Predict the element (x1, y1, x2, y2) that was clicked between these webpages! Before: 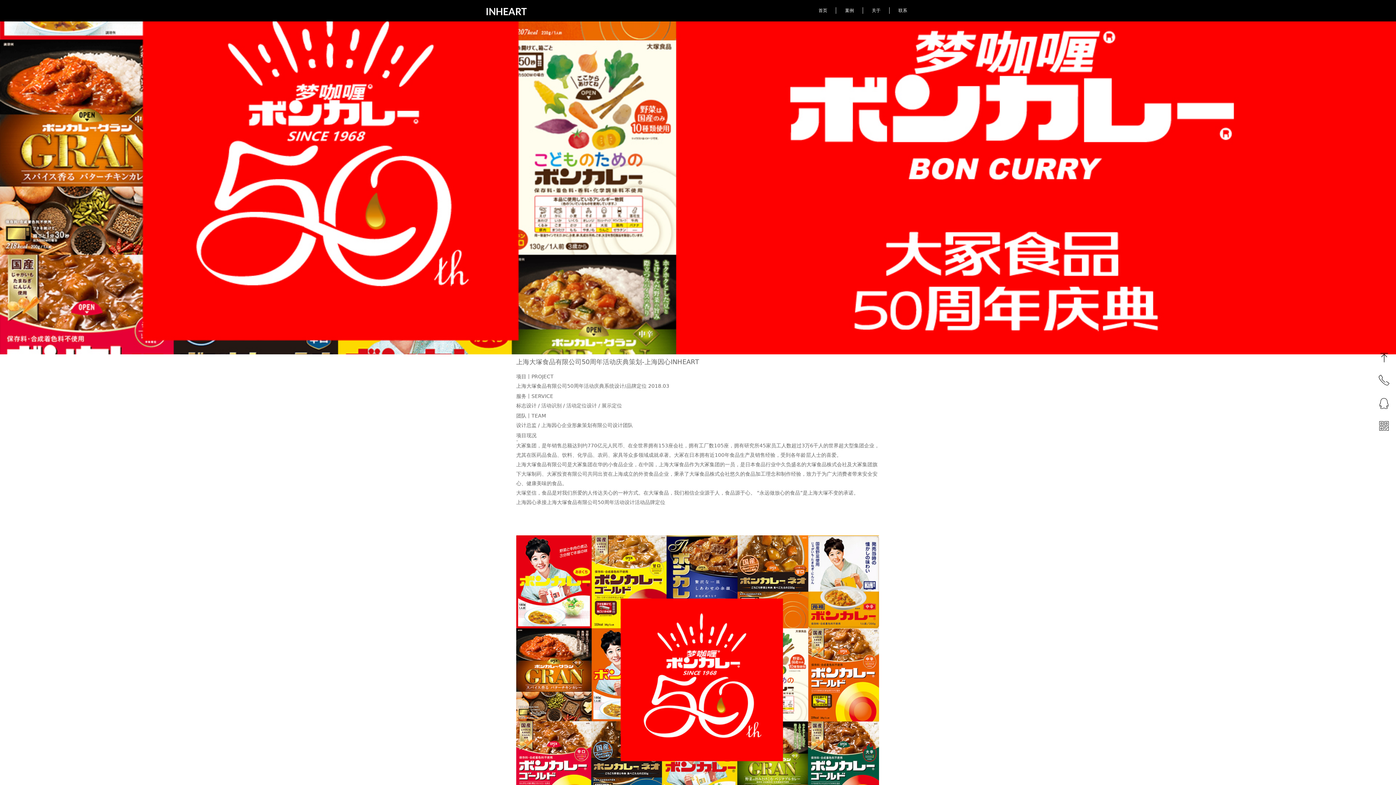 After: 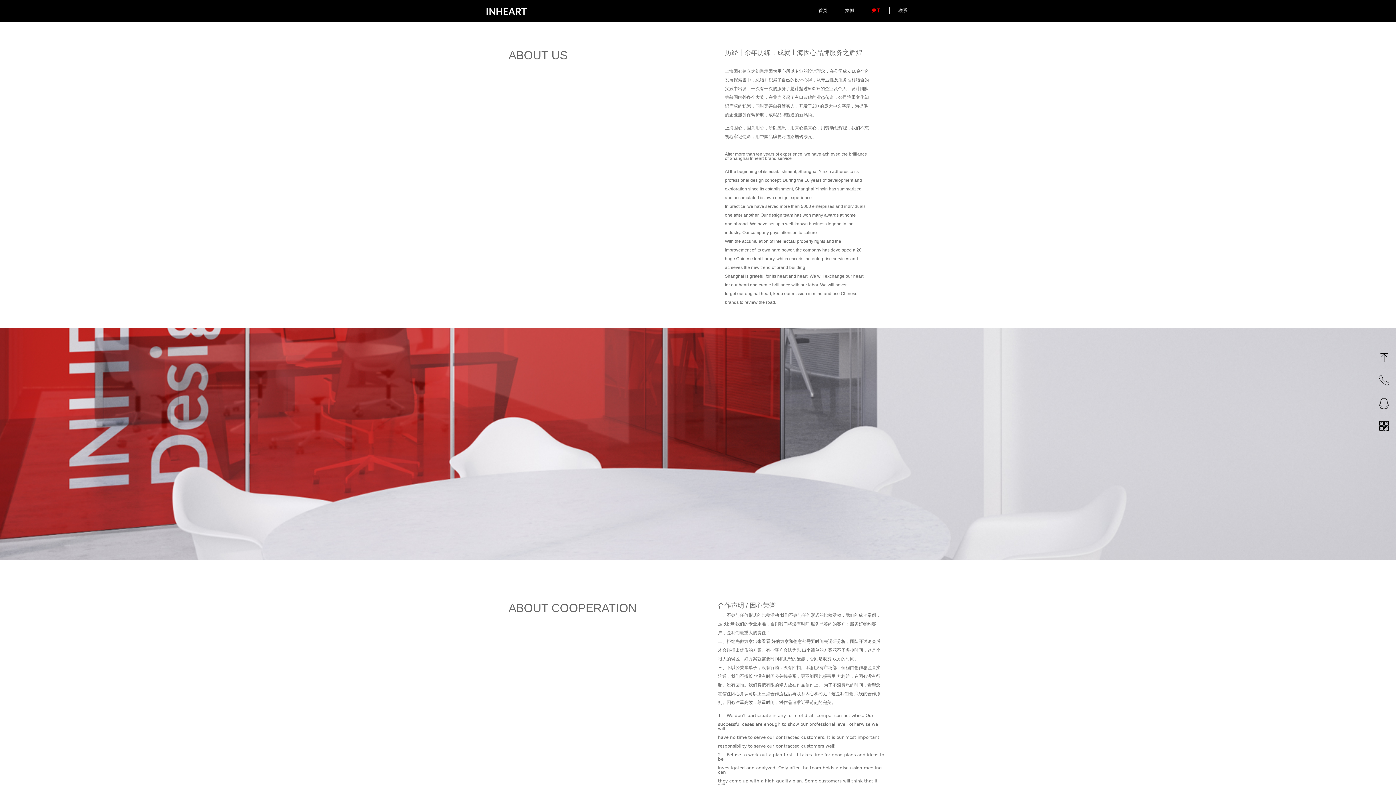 Action: bbox: (863, 7, 889, 13) label: 关于